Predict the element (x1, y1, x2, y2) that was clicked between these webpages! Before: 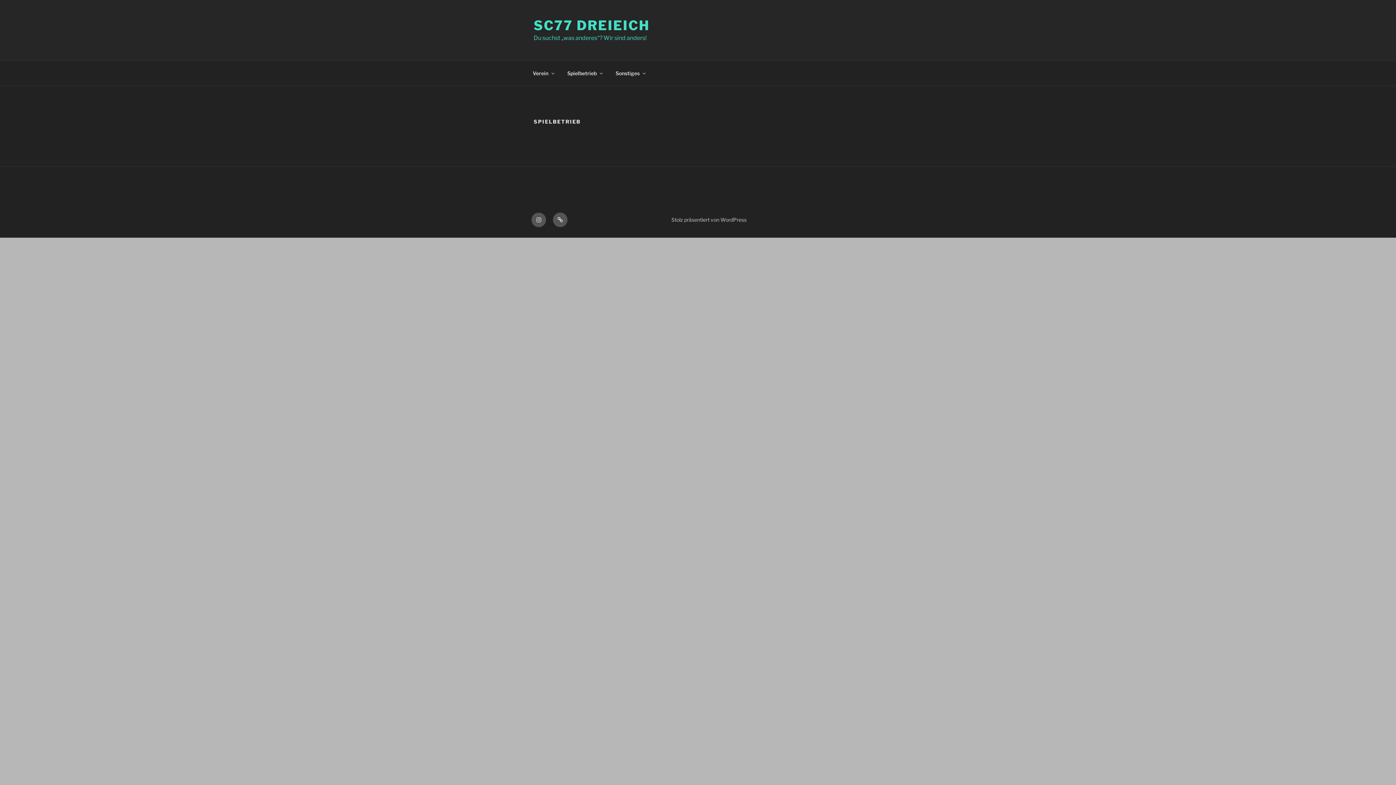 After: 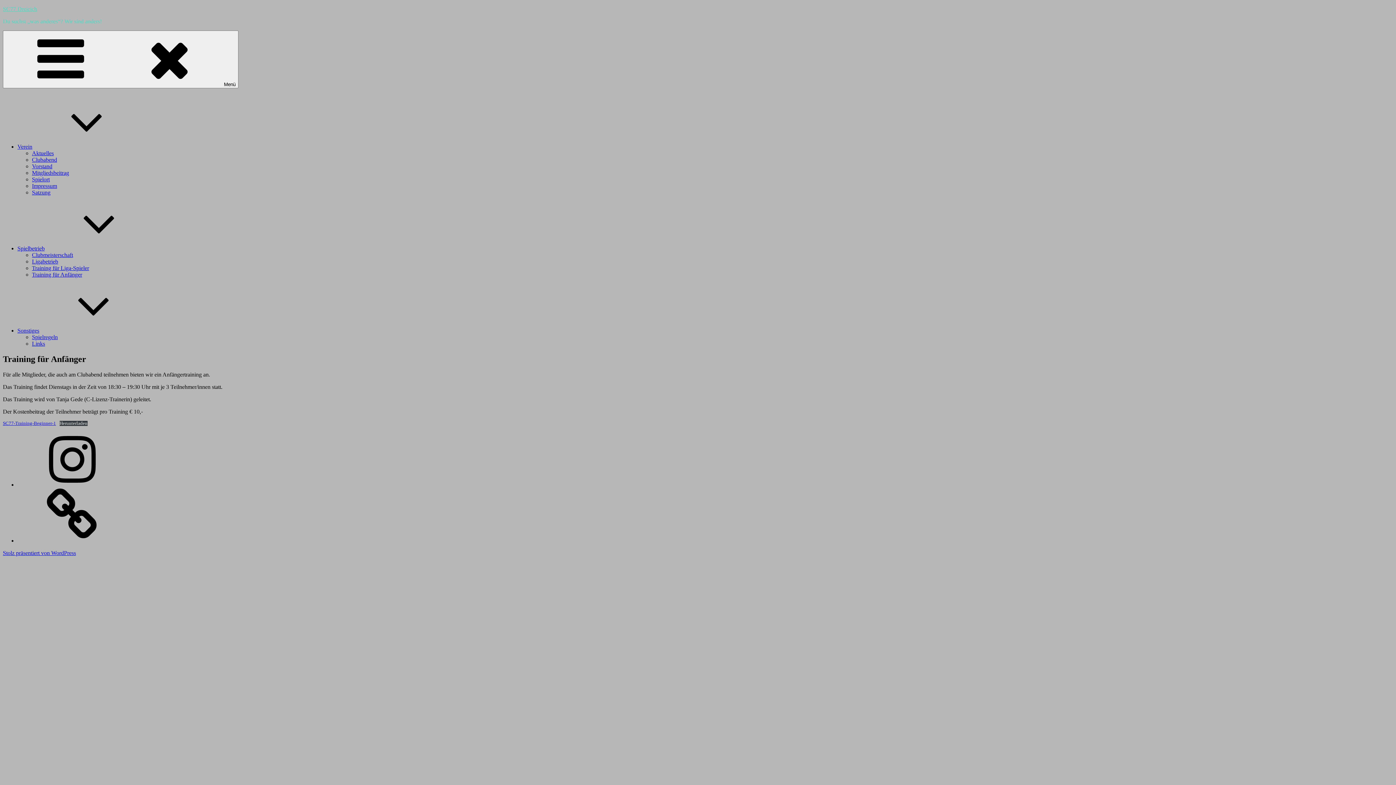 Action: label: Training für Anfänger bbox: (553, 212, 567, 227)